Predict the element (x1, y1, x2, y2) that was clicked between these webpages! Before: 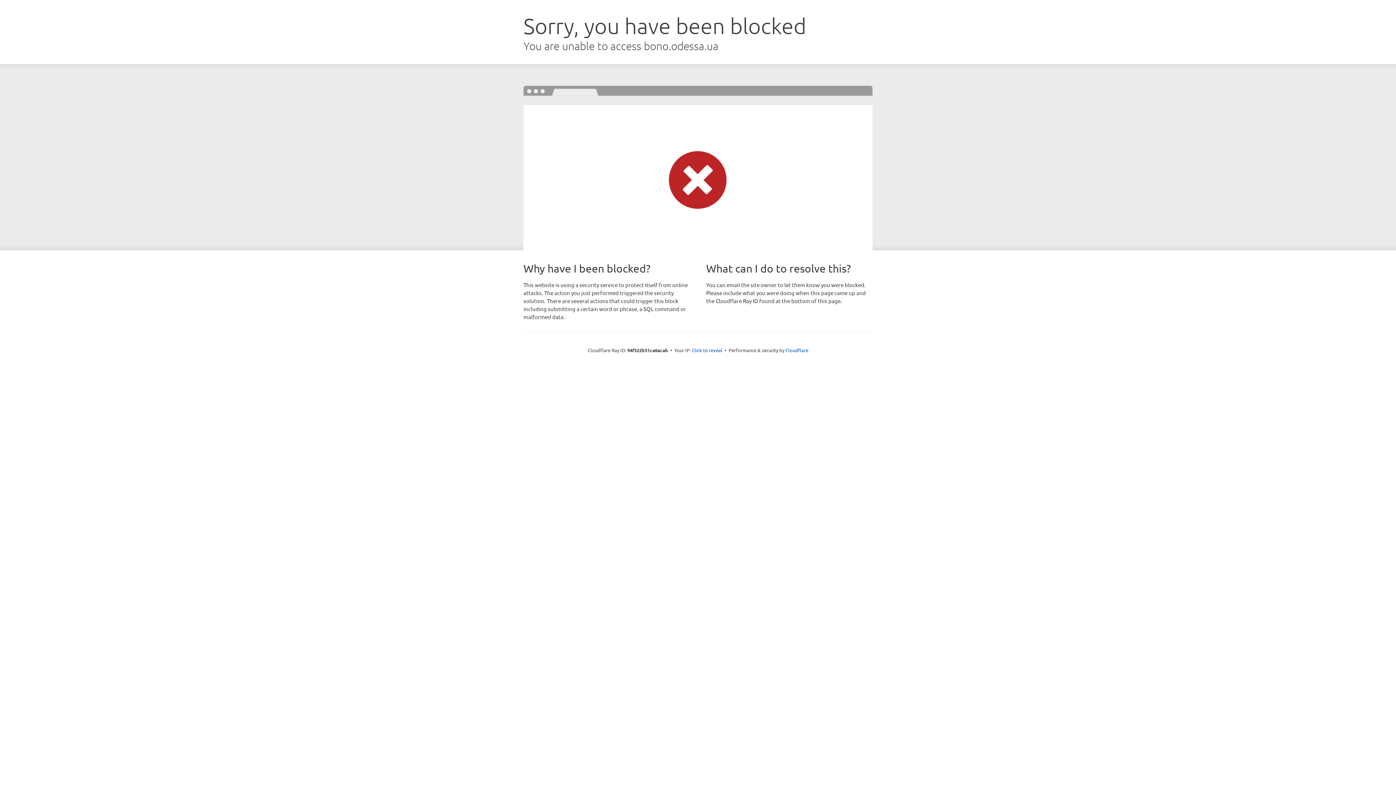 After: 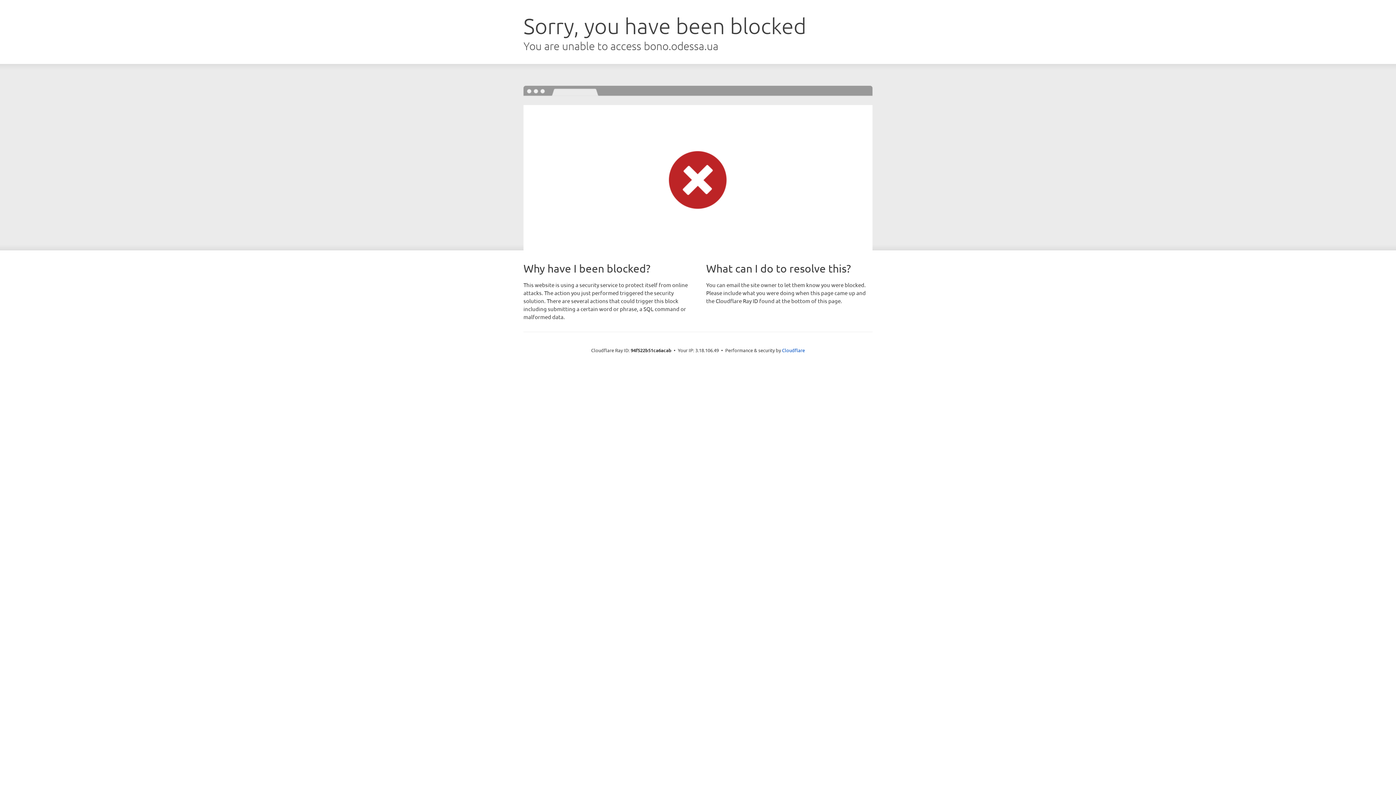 Action: bbox: (692, 346, 722, 353) label: Click to reveal